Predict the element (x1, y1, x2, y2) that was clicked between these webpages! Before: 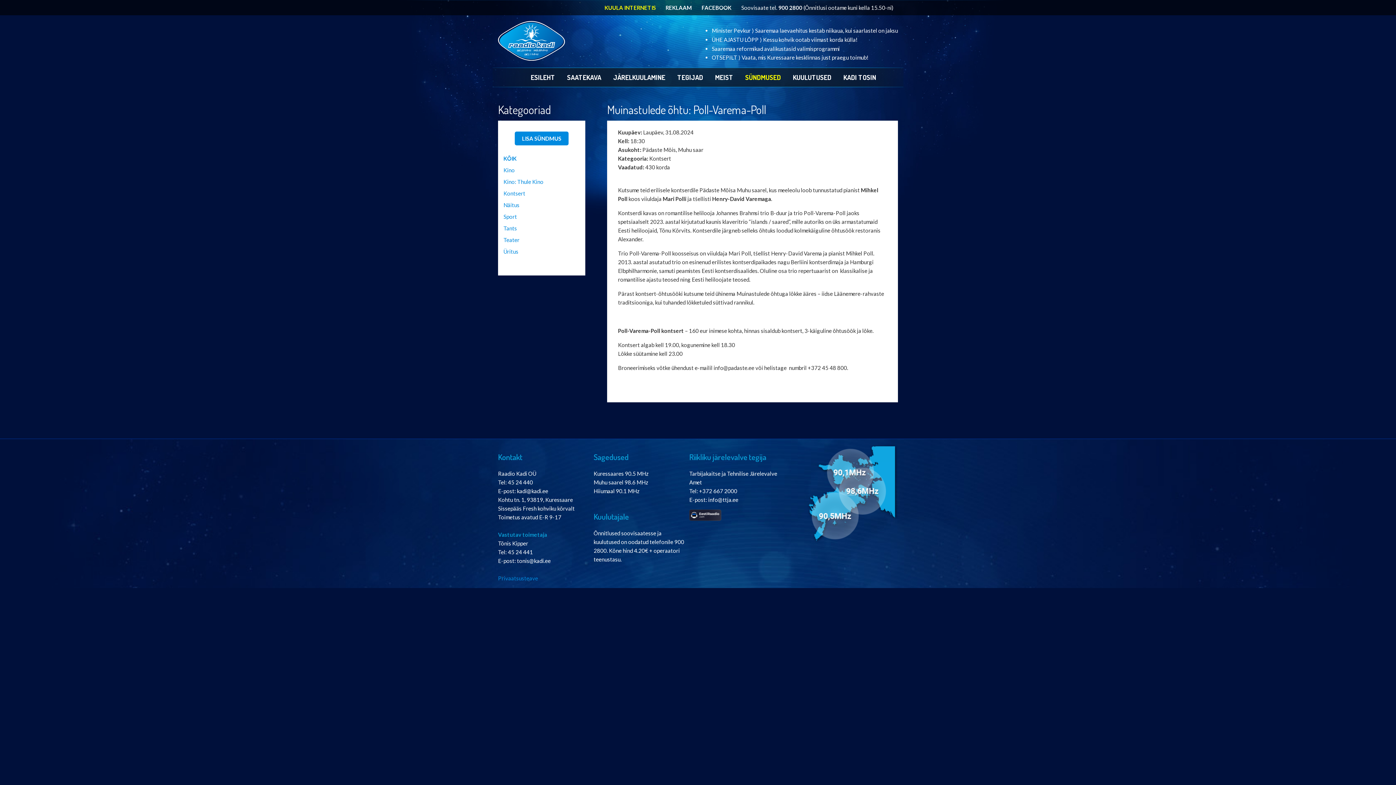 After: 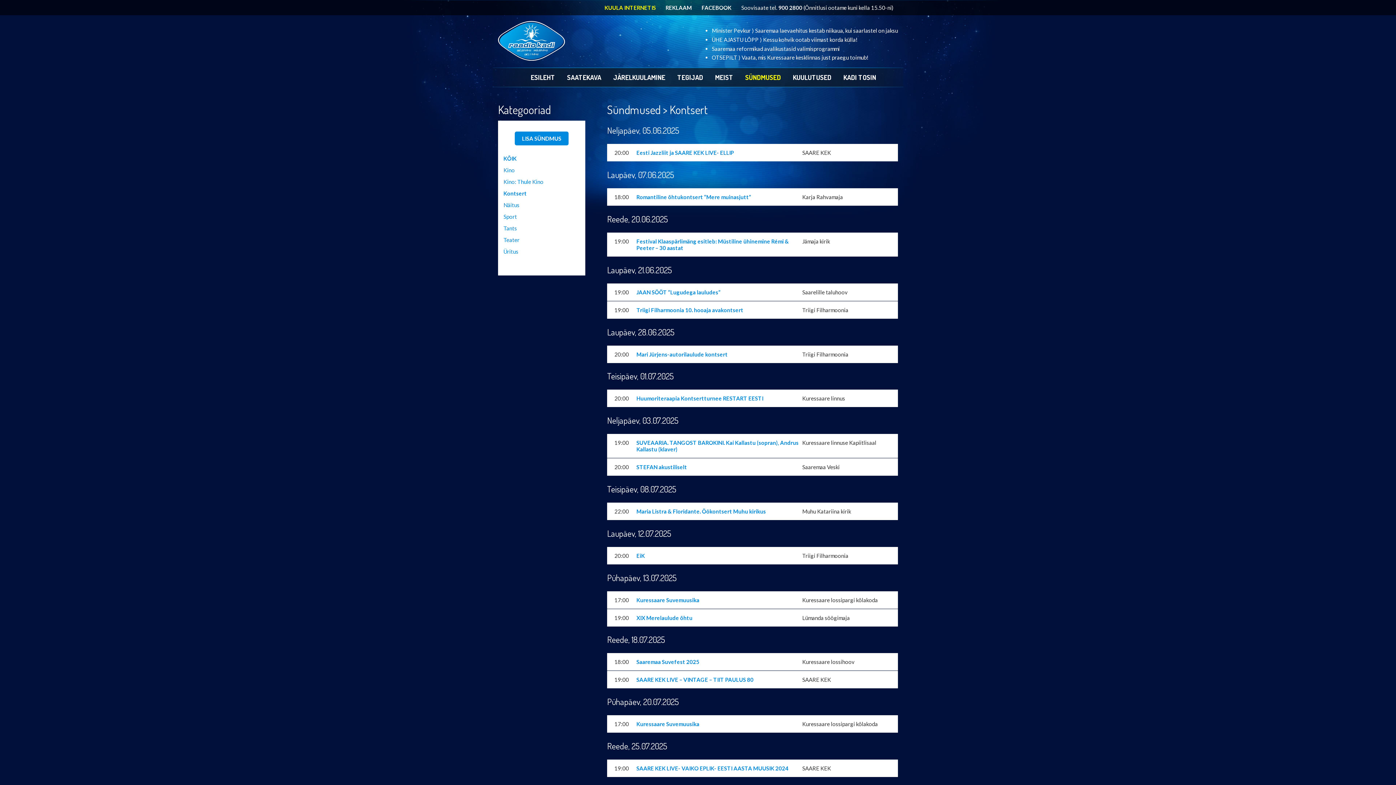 Action: label: Kontsert bbox: (503, 190, 525, 196)